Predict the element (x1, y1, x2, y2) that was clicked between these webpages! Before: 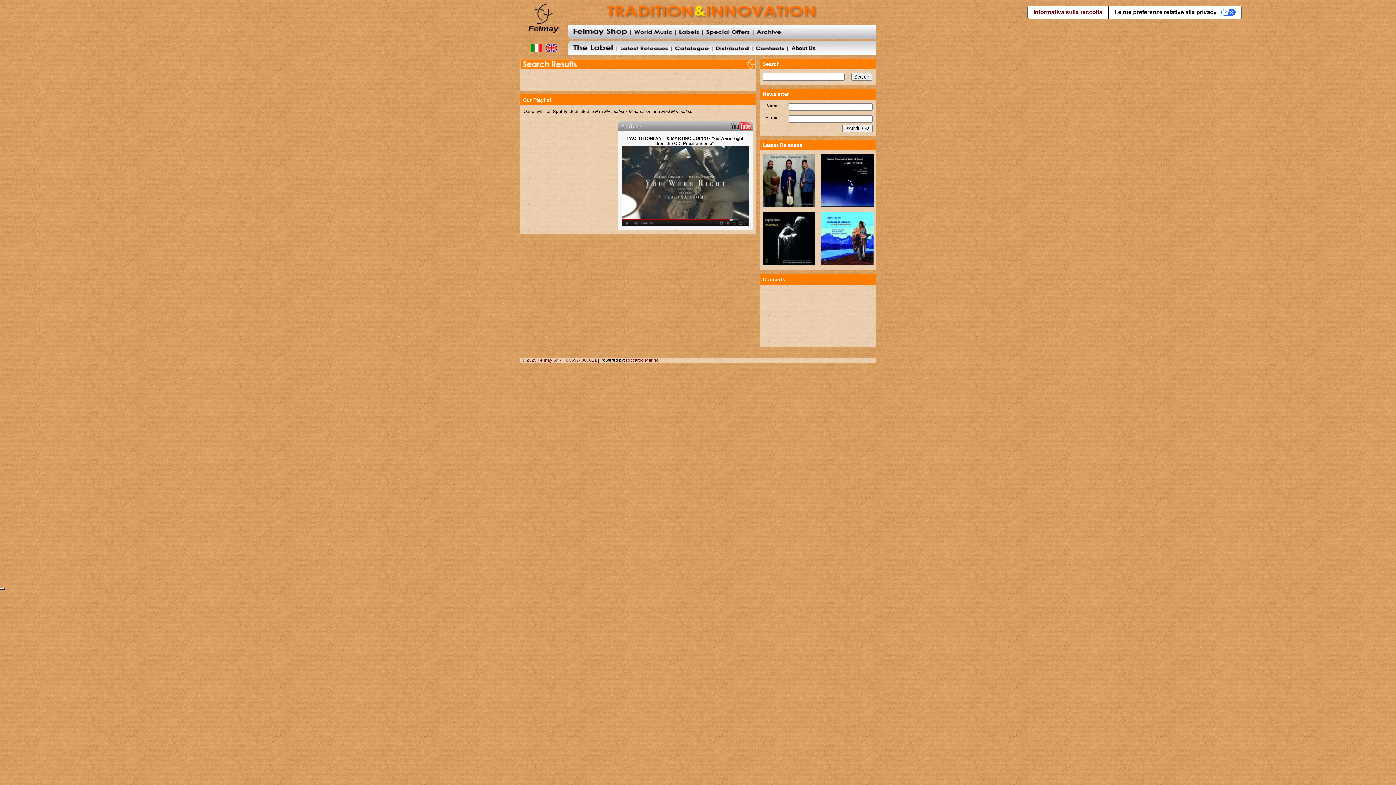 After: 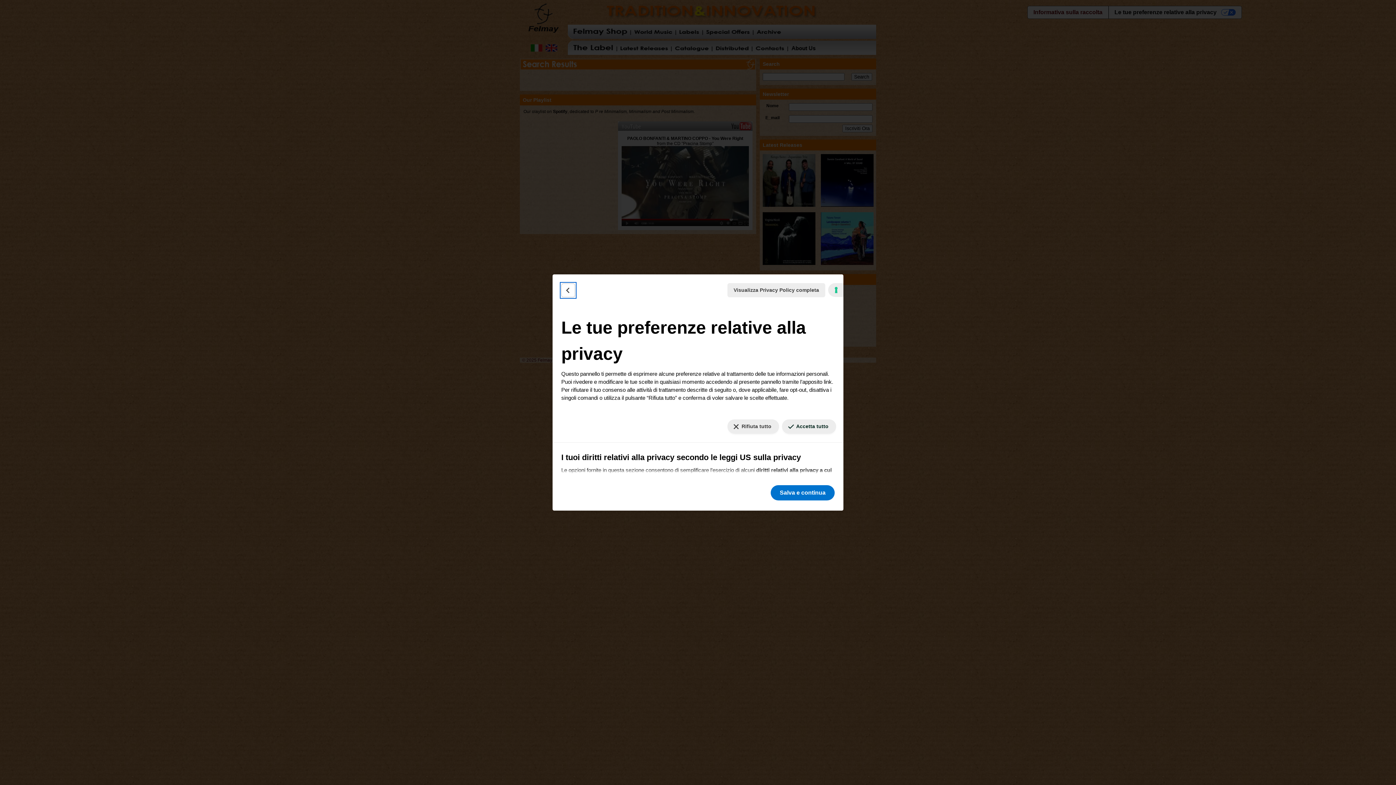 Action: bbox: (0, 588, 5, 590) label: Le tue preferenze relative al consenso per le tecnologie di tracciamento